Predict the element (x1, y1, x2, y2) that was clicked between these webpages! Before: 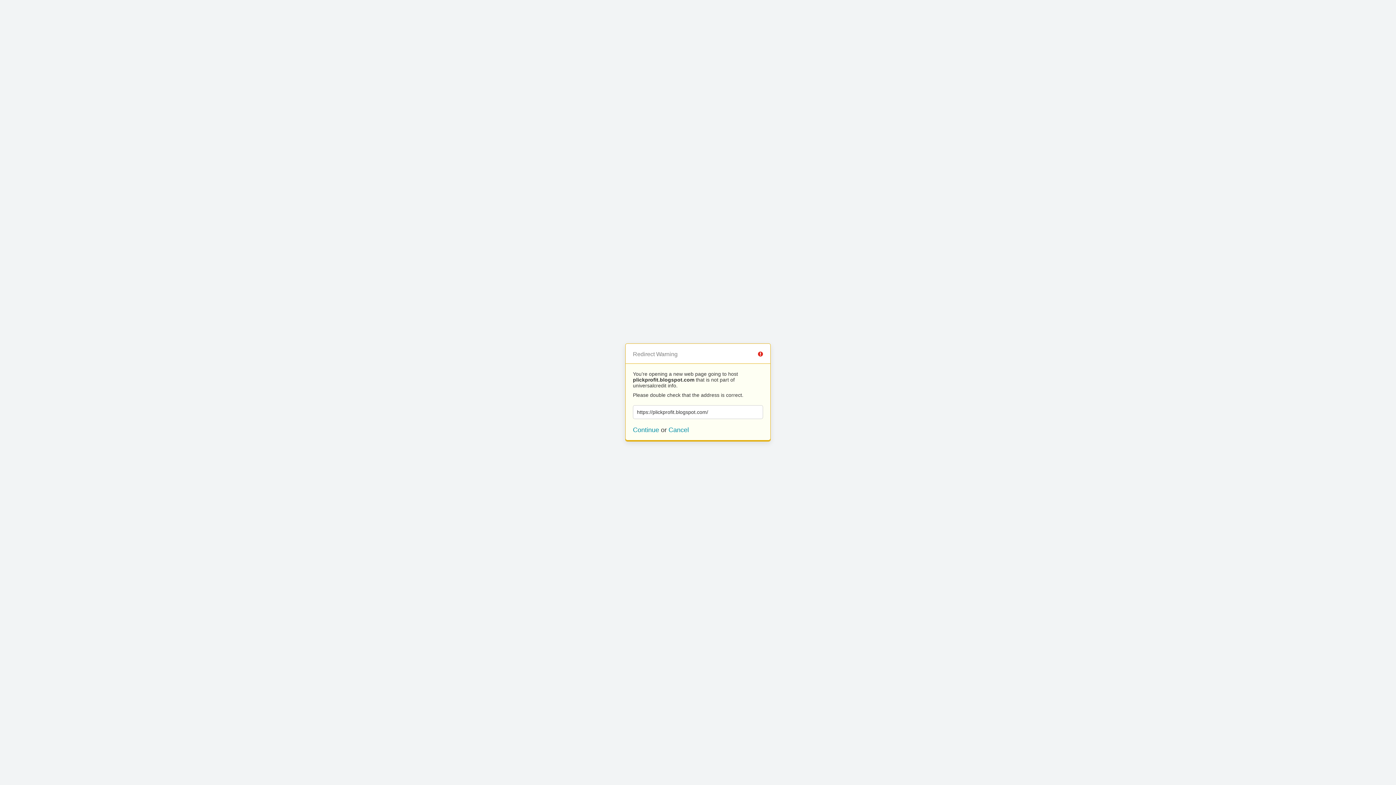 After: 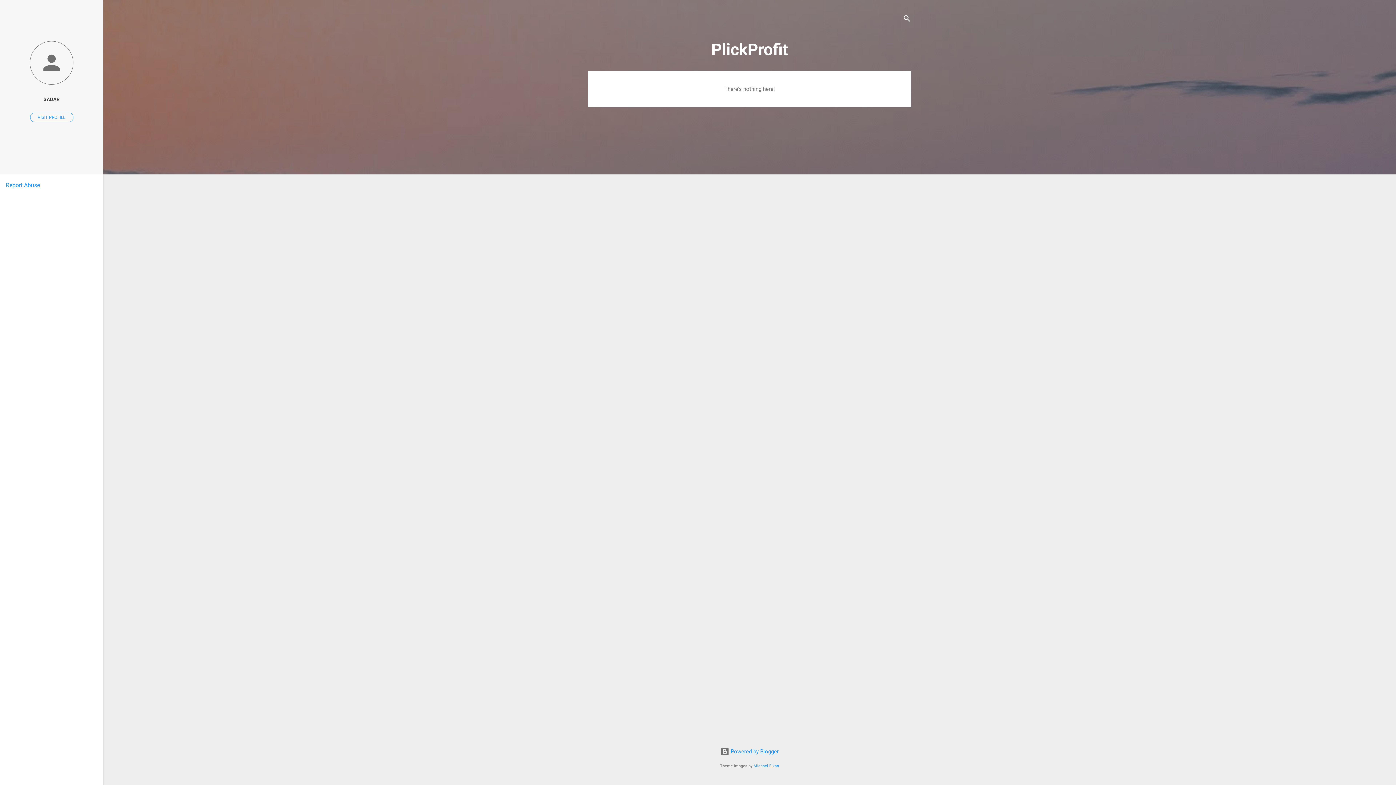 Action: bbox: (633, 426, 659, 433) label: Continue